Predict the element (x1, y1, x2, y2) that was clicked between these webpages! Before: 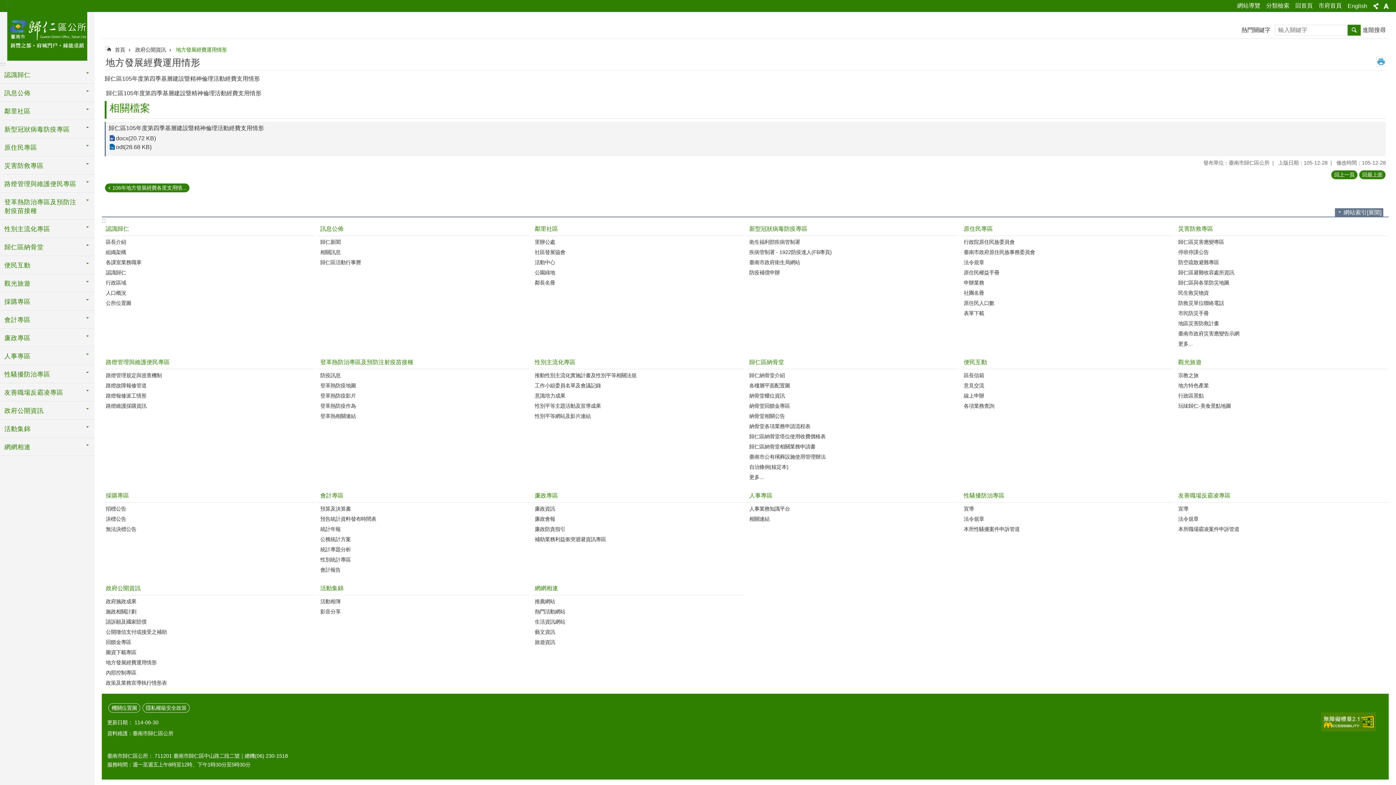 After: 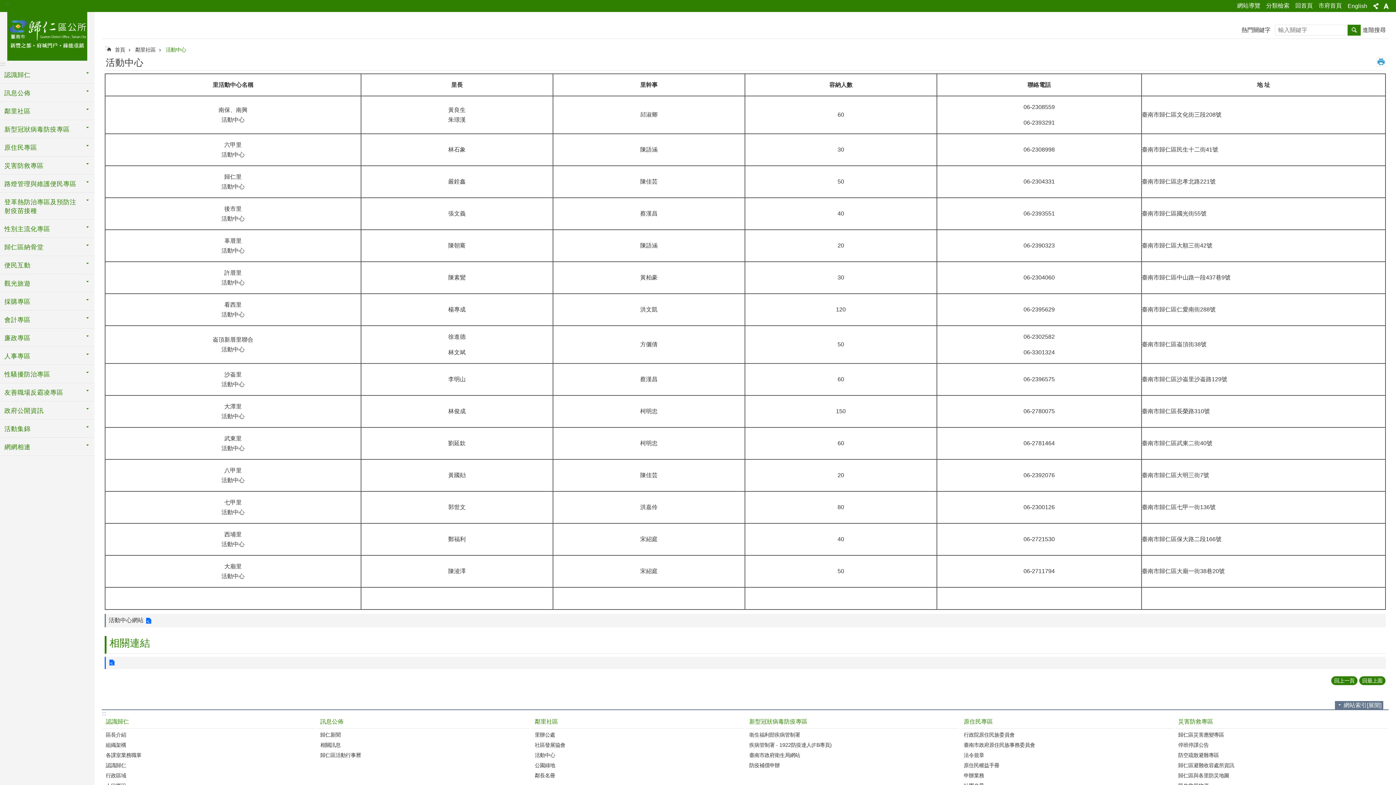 Action: bbox: (533, 258, 742, 267) label: 活動中心